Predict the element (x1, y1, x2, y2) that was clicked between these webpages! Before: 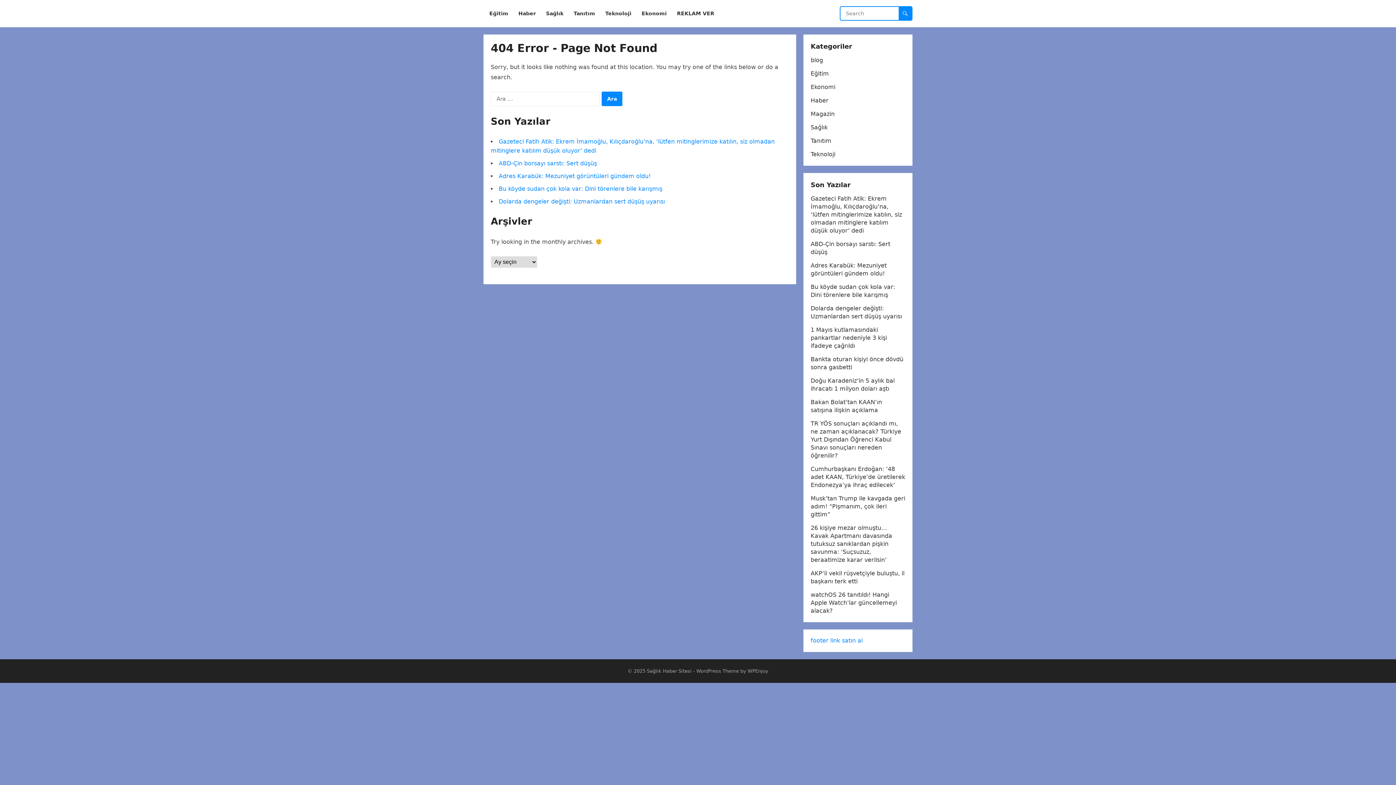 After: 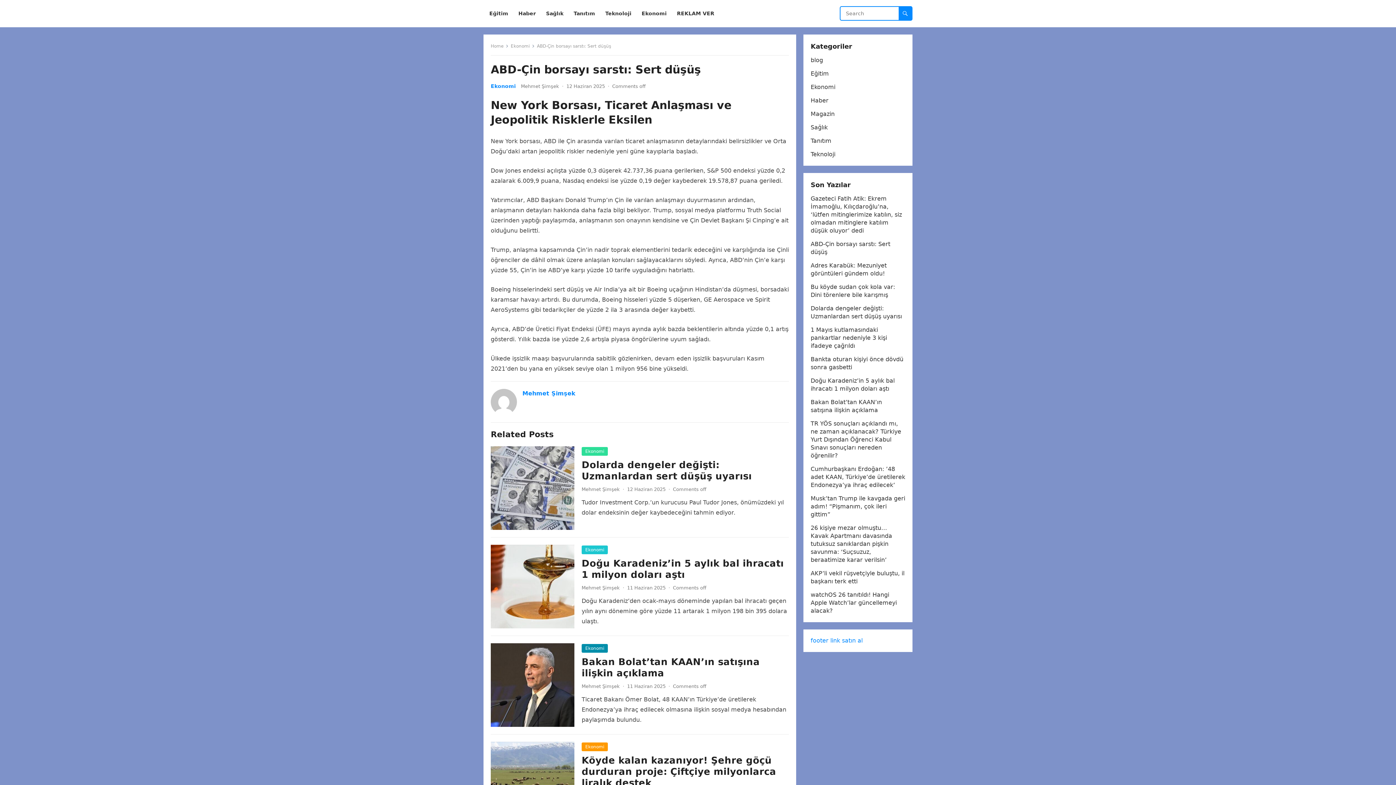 Action: label: ABD-Çin borsayı sarstı: Sert düşüş bbox: (498, 160, 597, 166)